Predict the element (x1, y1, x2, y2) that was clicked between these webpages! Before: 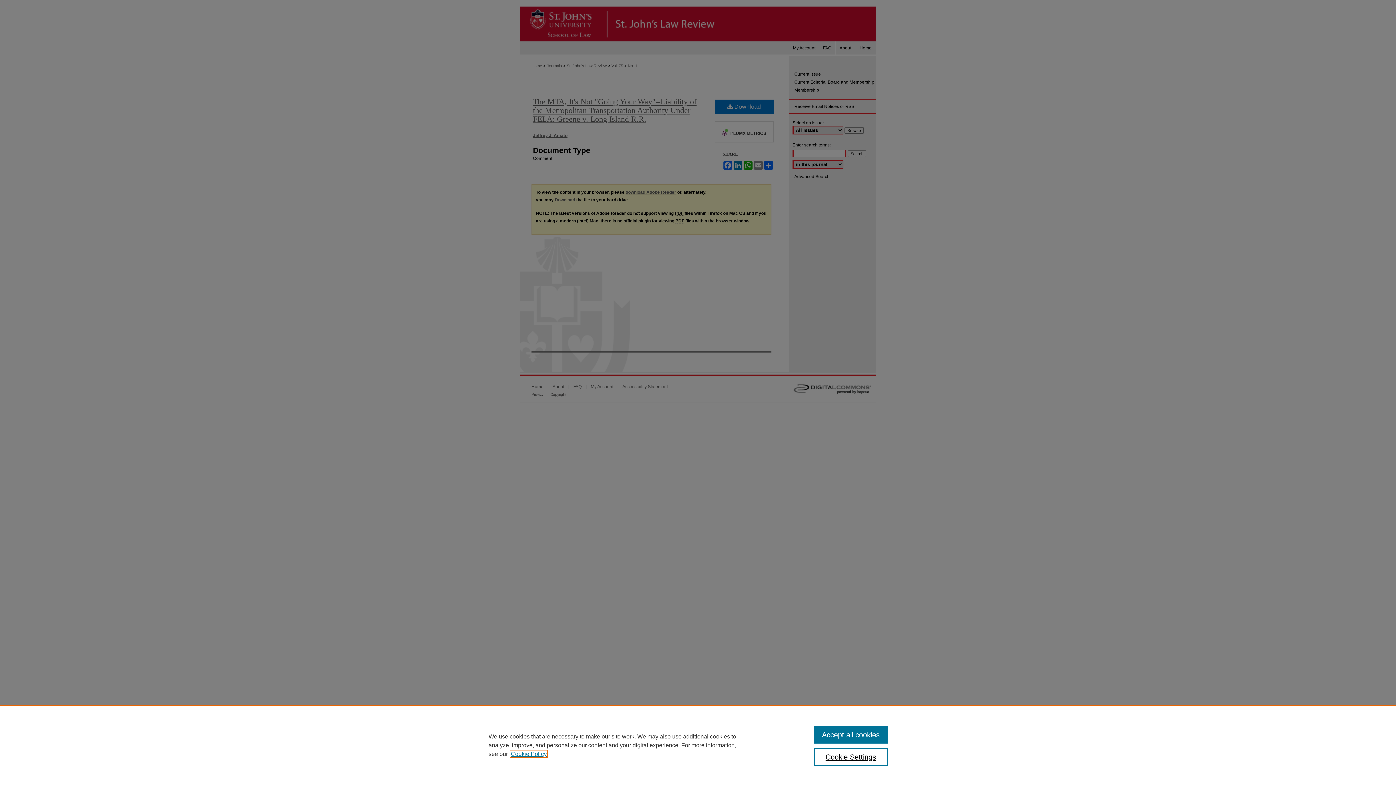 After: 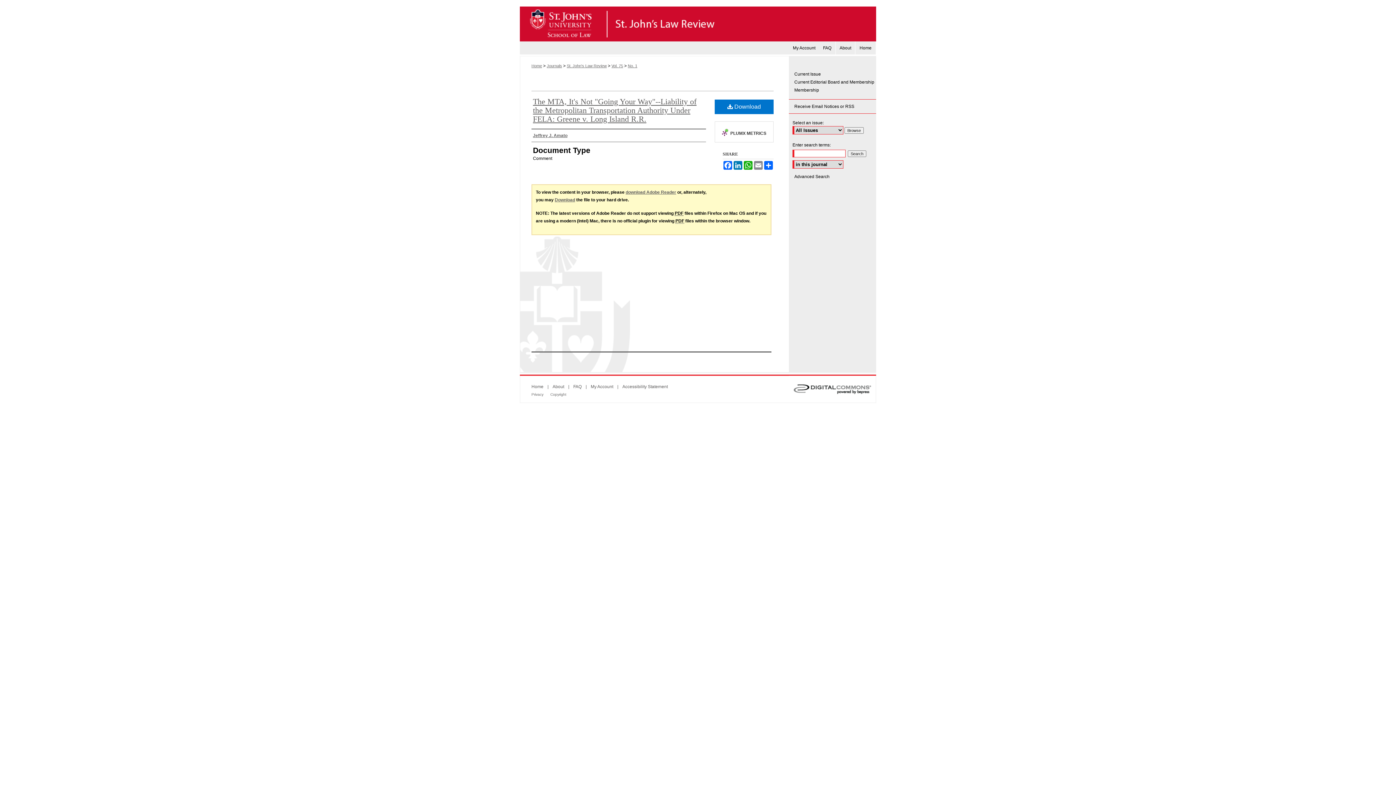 Action: bbox: (814, 726, 887, 744) label: Accept all cookies